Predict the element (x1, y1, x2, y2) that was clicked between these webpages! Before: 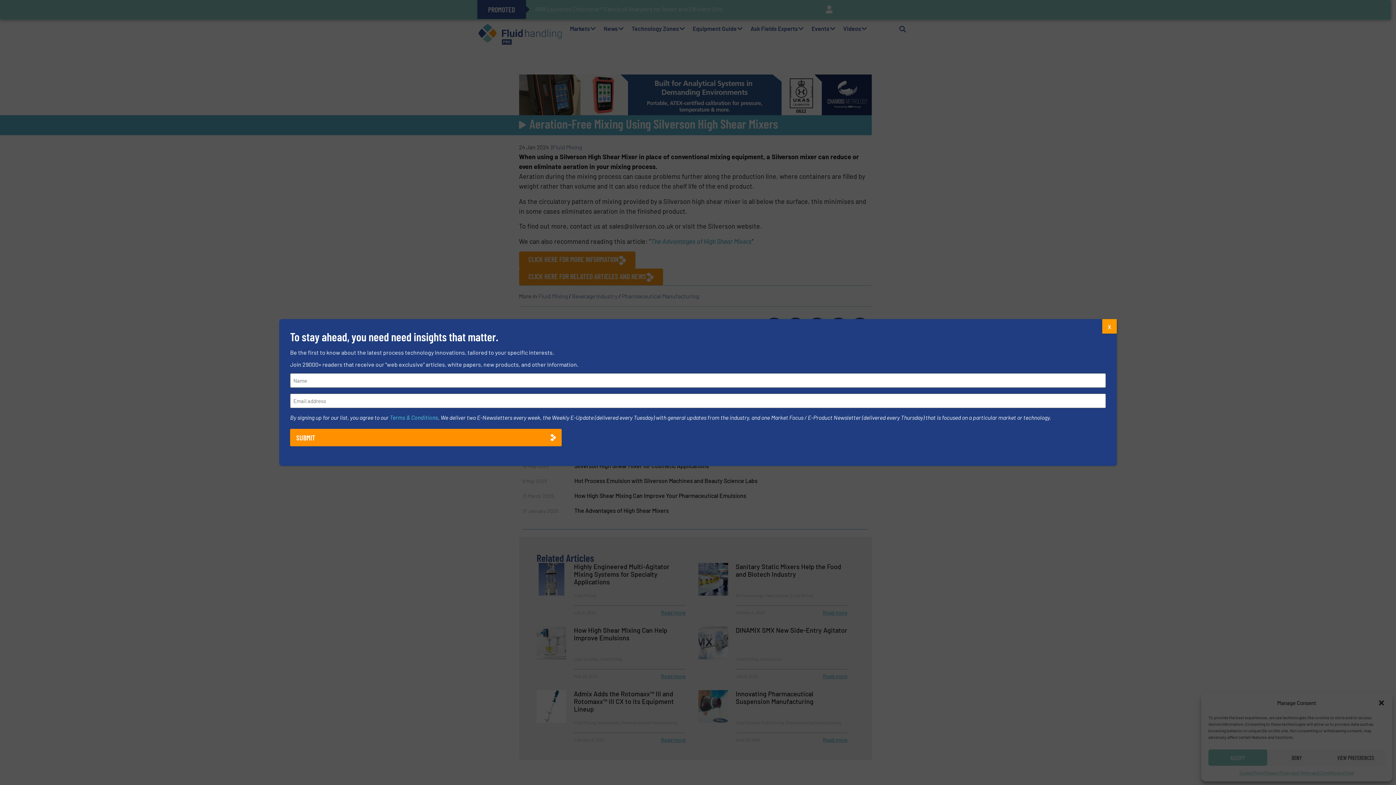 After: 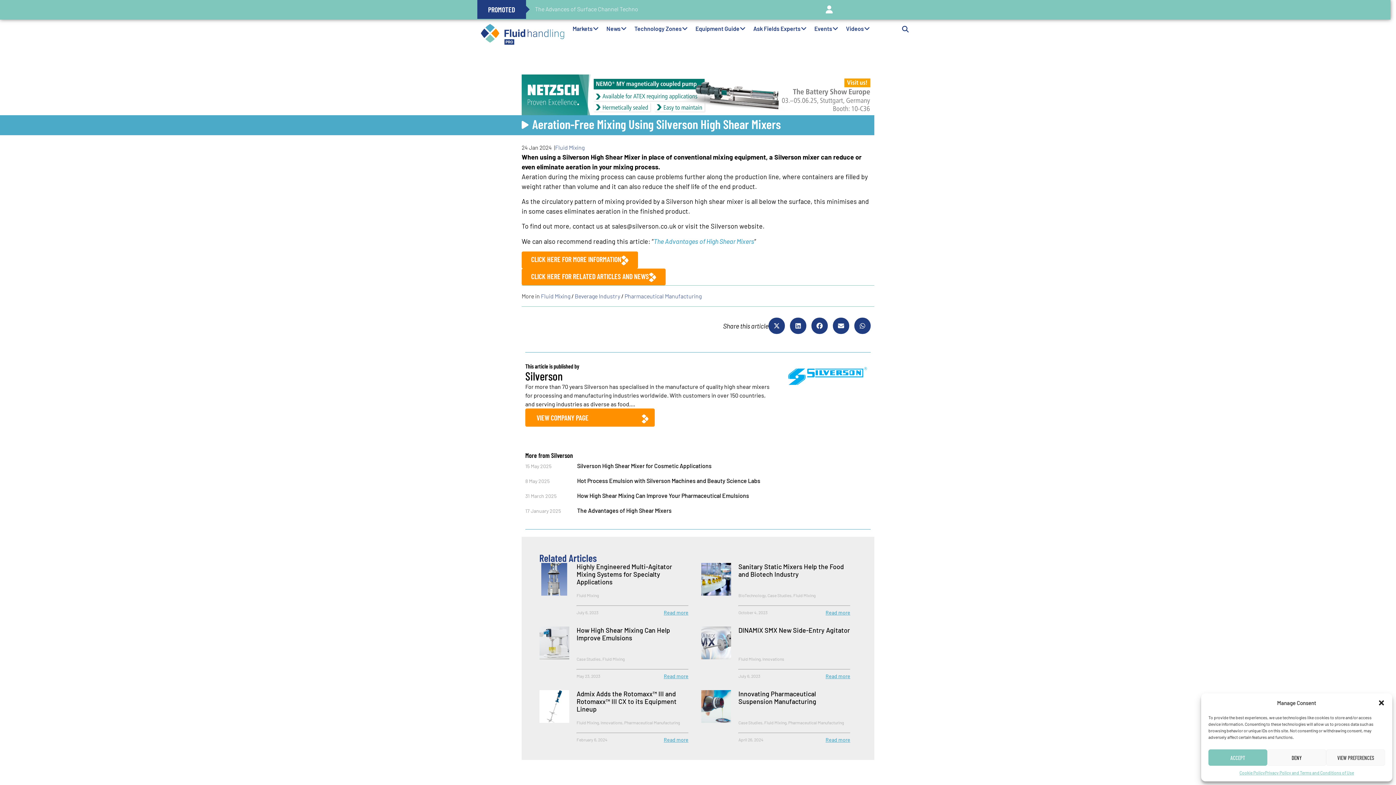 Action: bbox: (1102, 319, 1117, 333) label: Close